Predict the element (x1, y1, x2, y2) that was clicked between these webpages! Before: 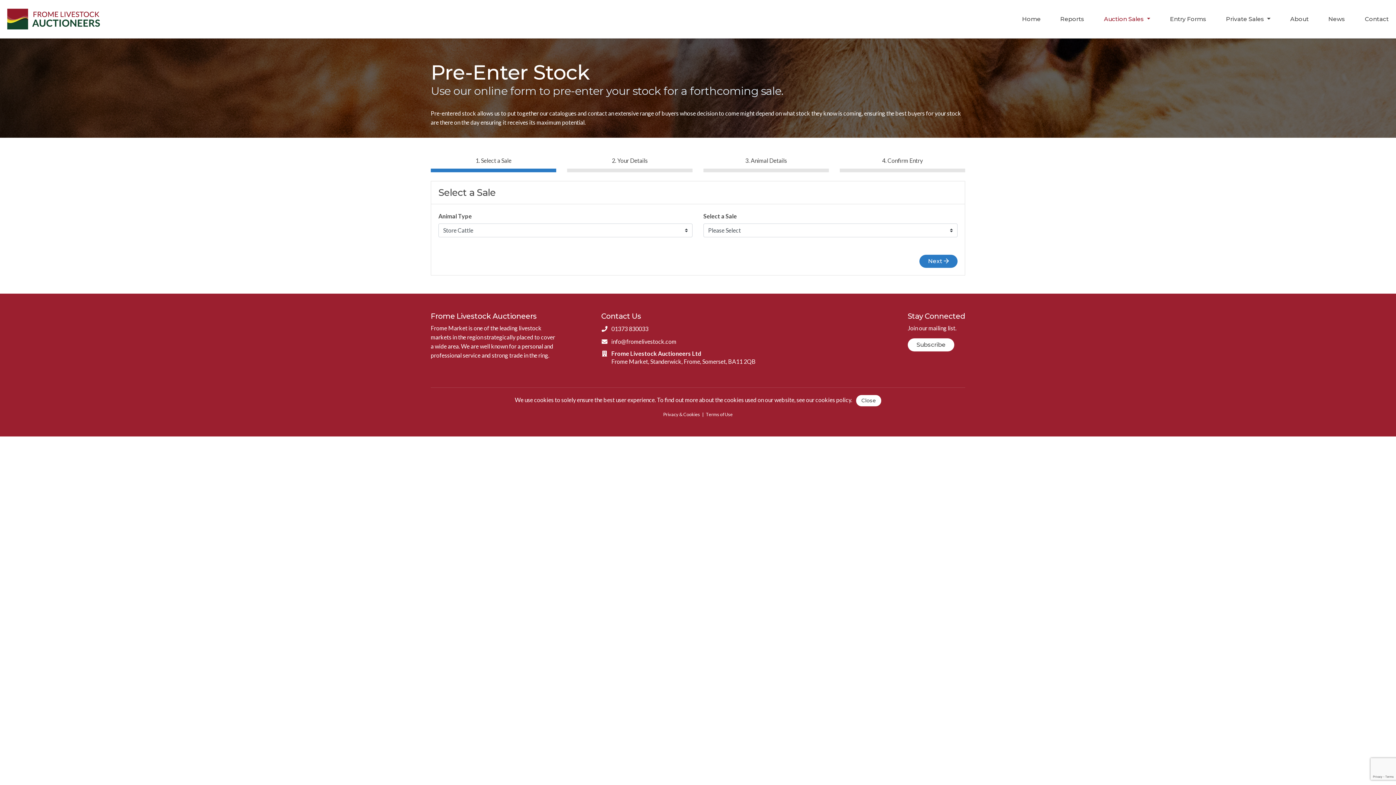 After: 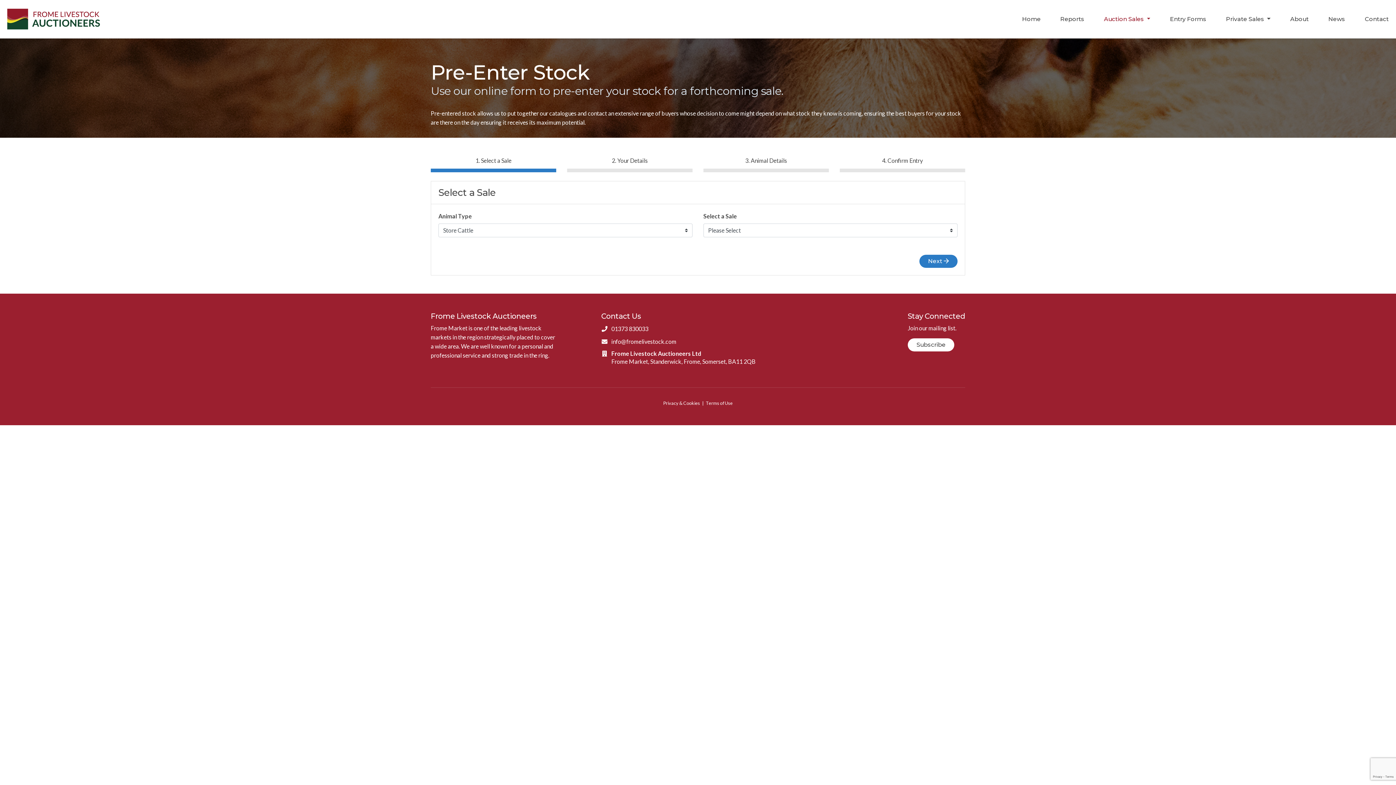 Action: bbox: (856, 395, 881, 406) label: Close